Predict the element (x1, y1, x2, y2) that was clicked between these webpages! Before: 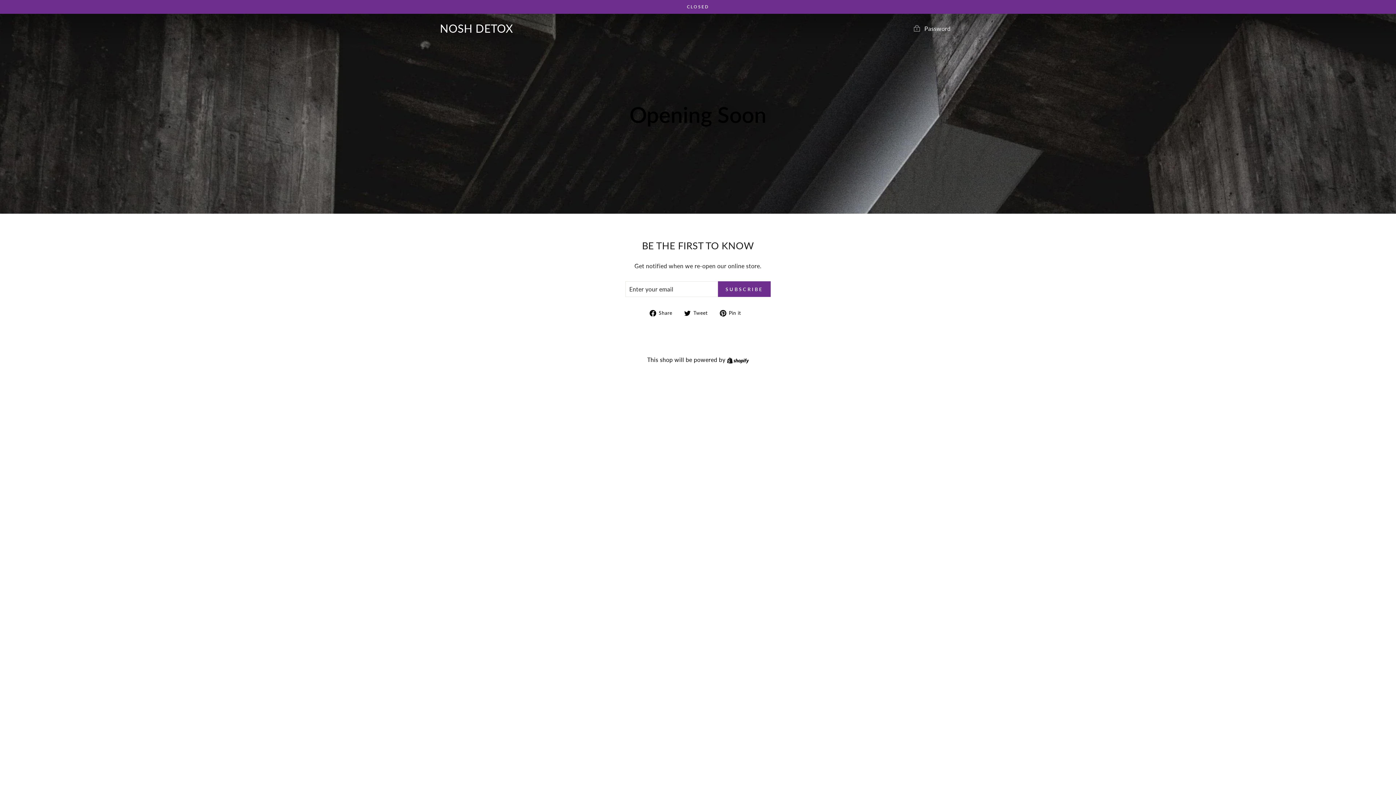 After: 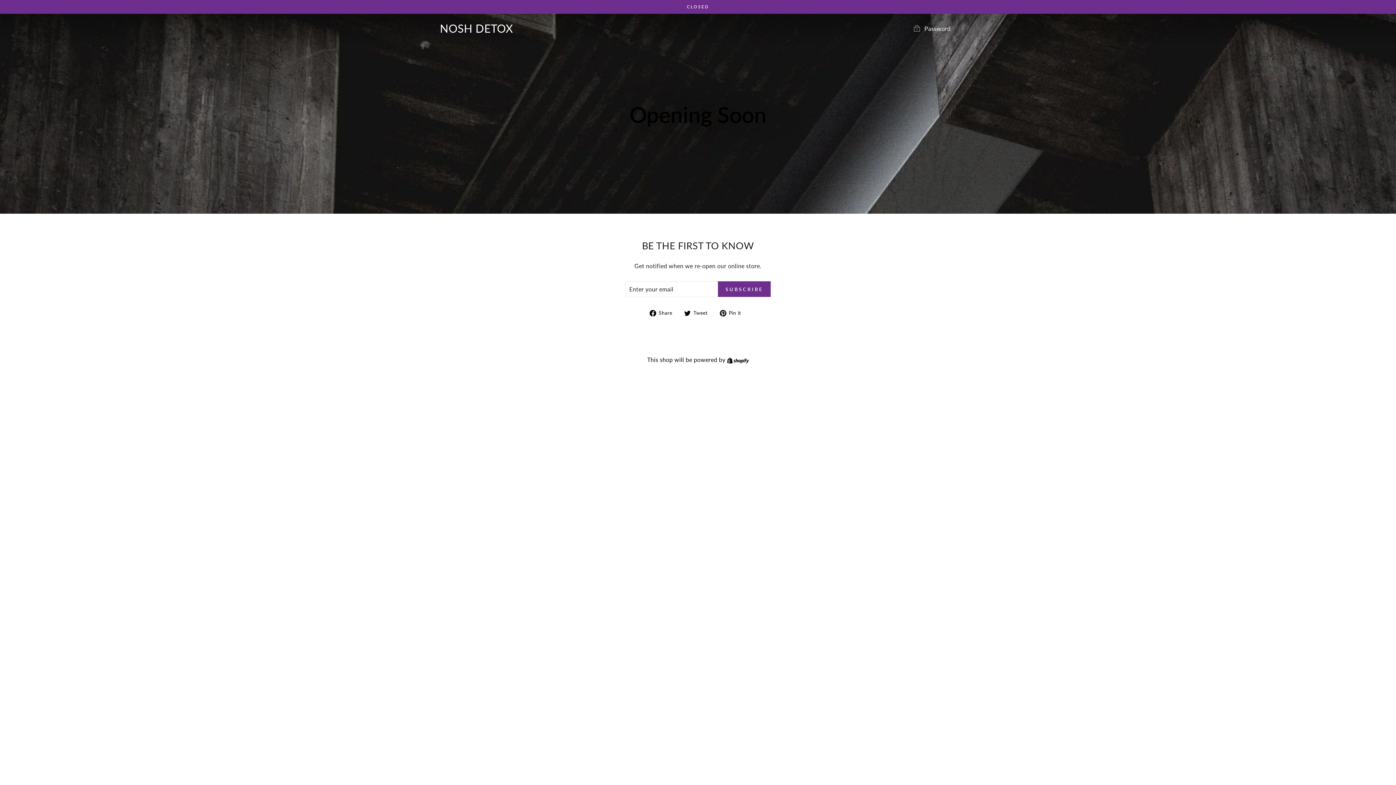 Action: label:  Tweet
Tweet on Twitter bbox: (684, 308, 713, 317)